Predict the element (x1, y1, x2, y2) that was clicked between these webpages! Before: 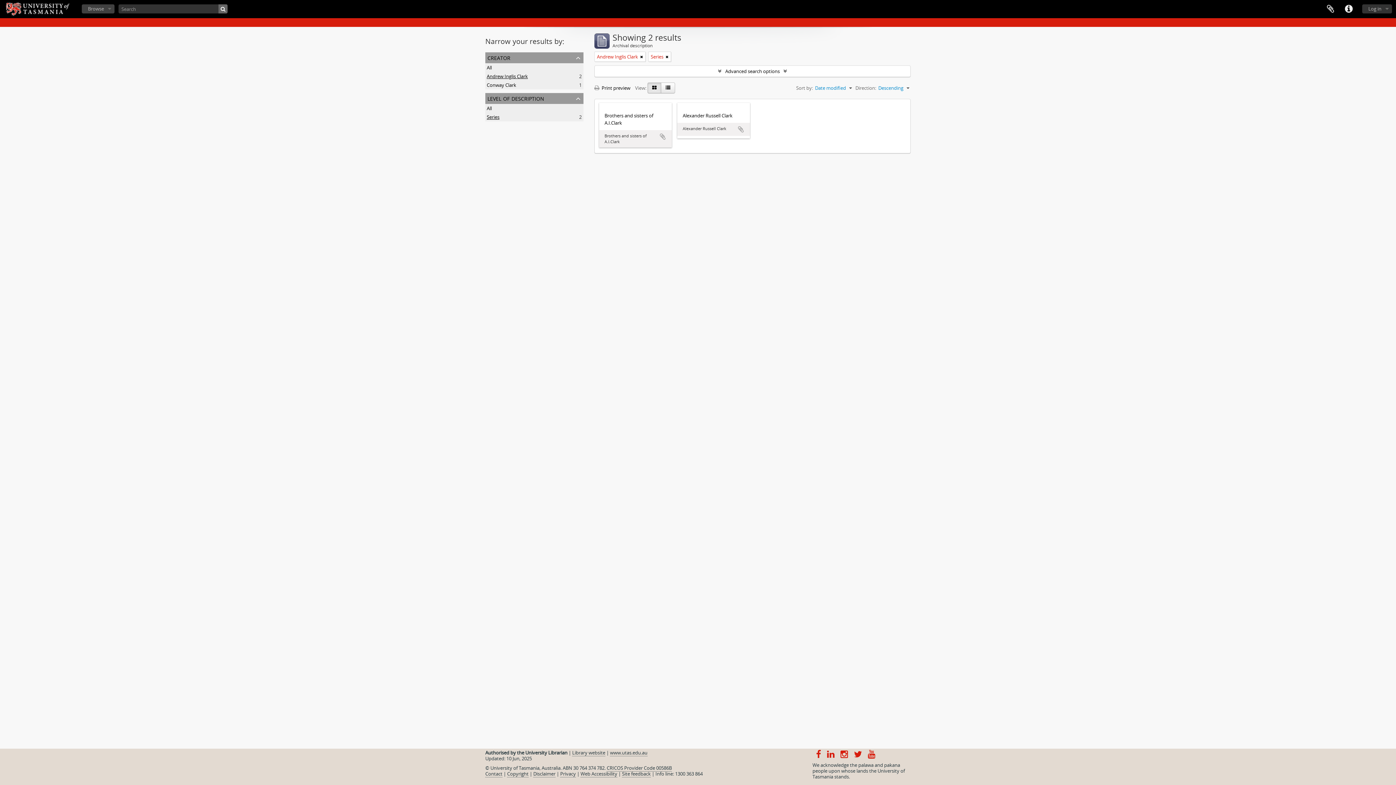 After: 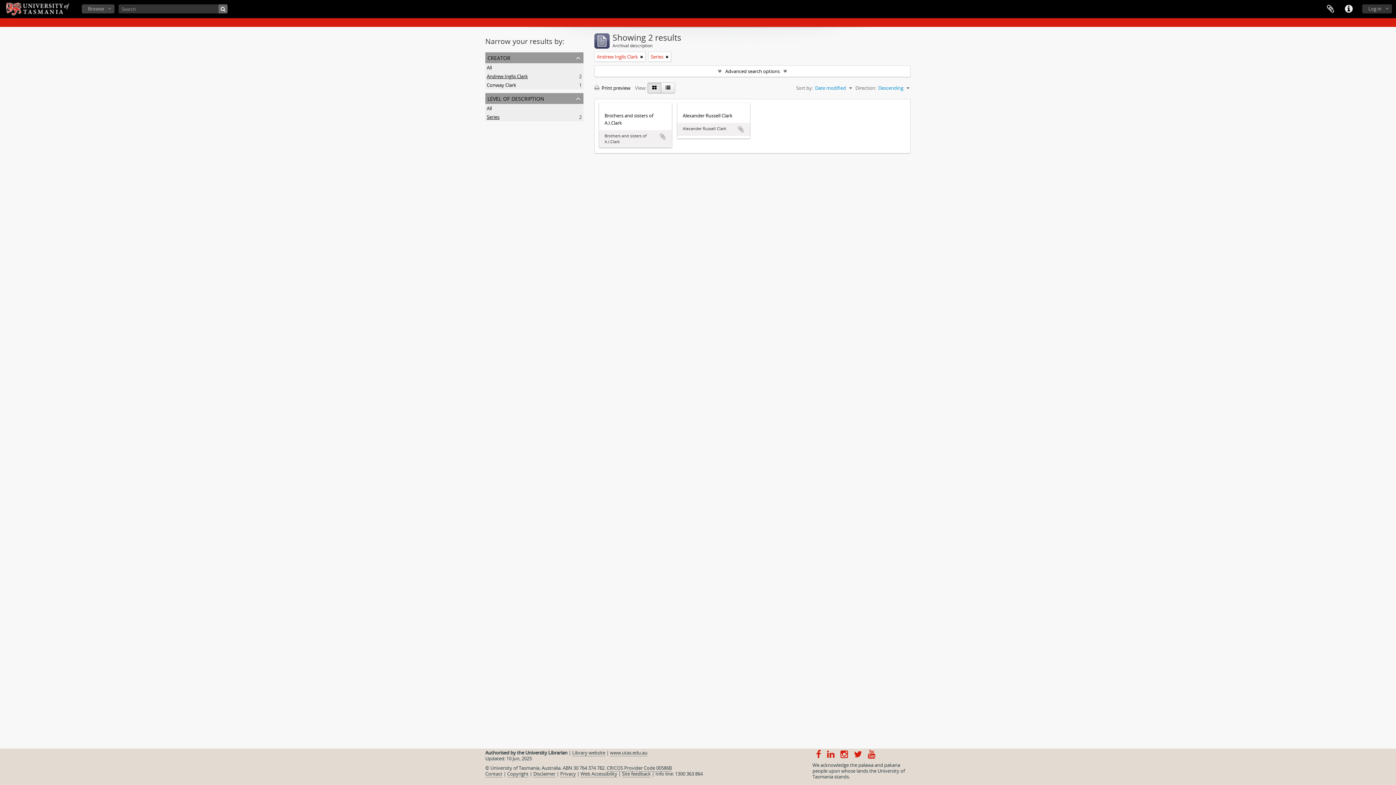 Action: label: Andrew Inglis Clark
, 2 results bbox: (486, 73, 528, 79)